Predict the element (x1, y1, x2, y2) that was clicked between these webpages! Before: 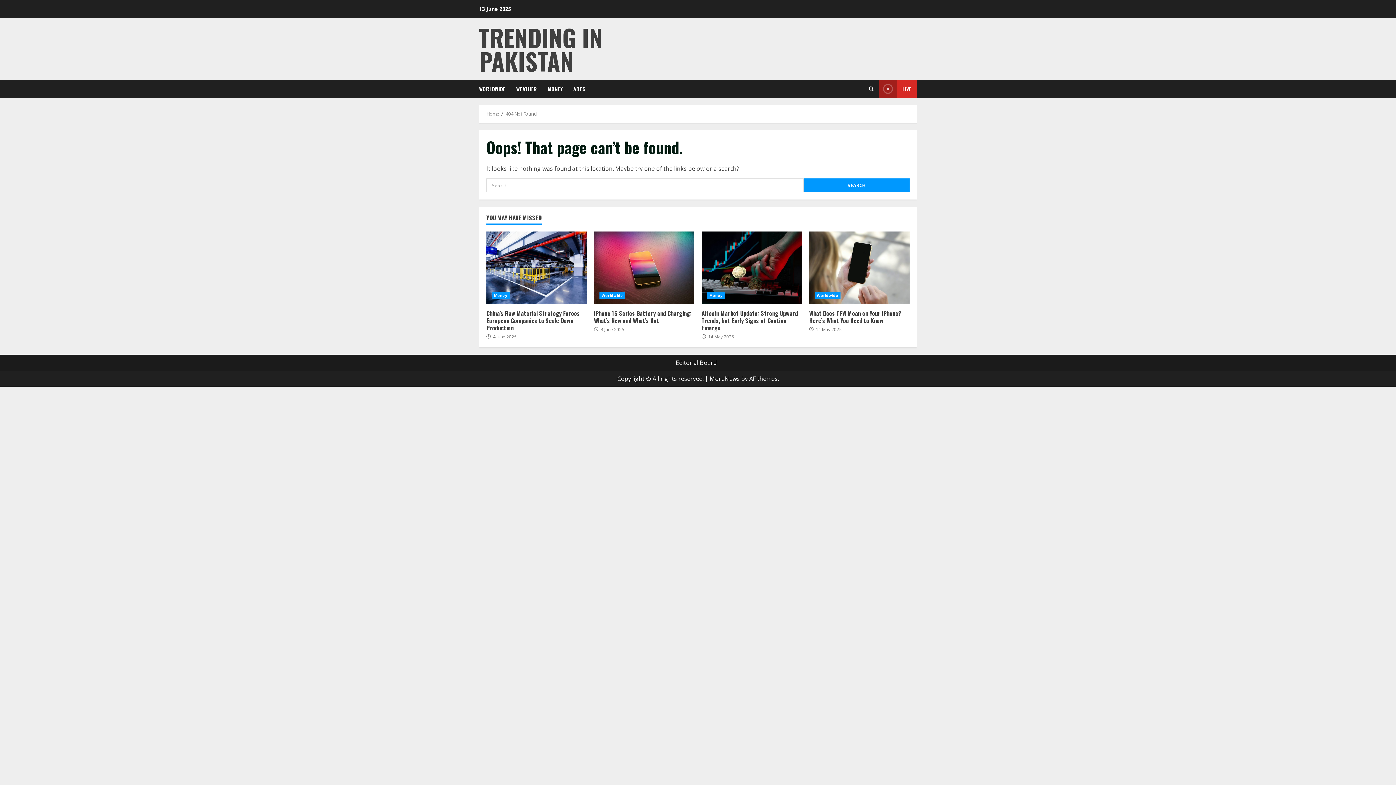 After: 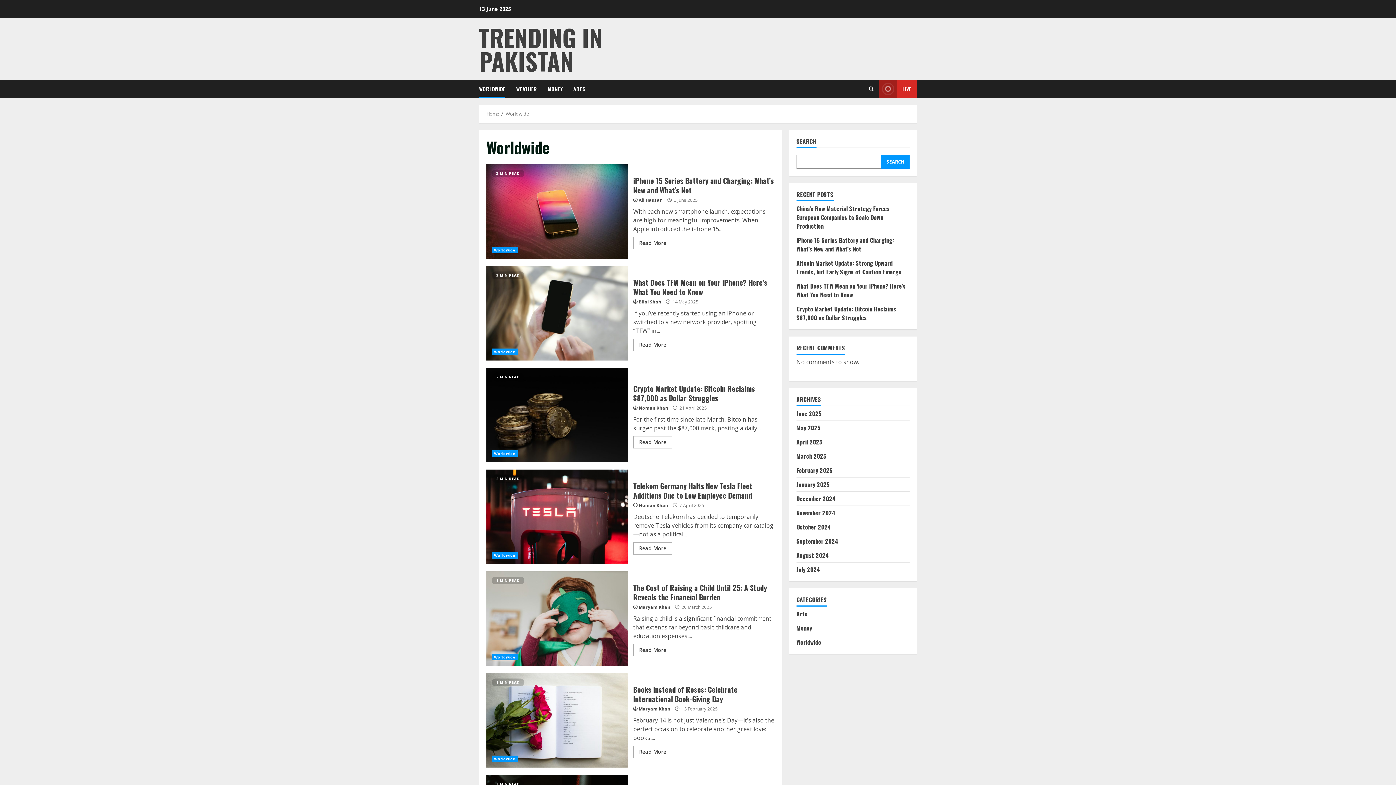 Action: bbox: (479, 80, 510, 97) label: WORLDWIDE